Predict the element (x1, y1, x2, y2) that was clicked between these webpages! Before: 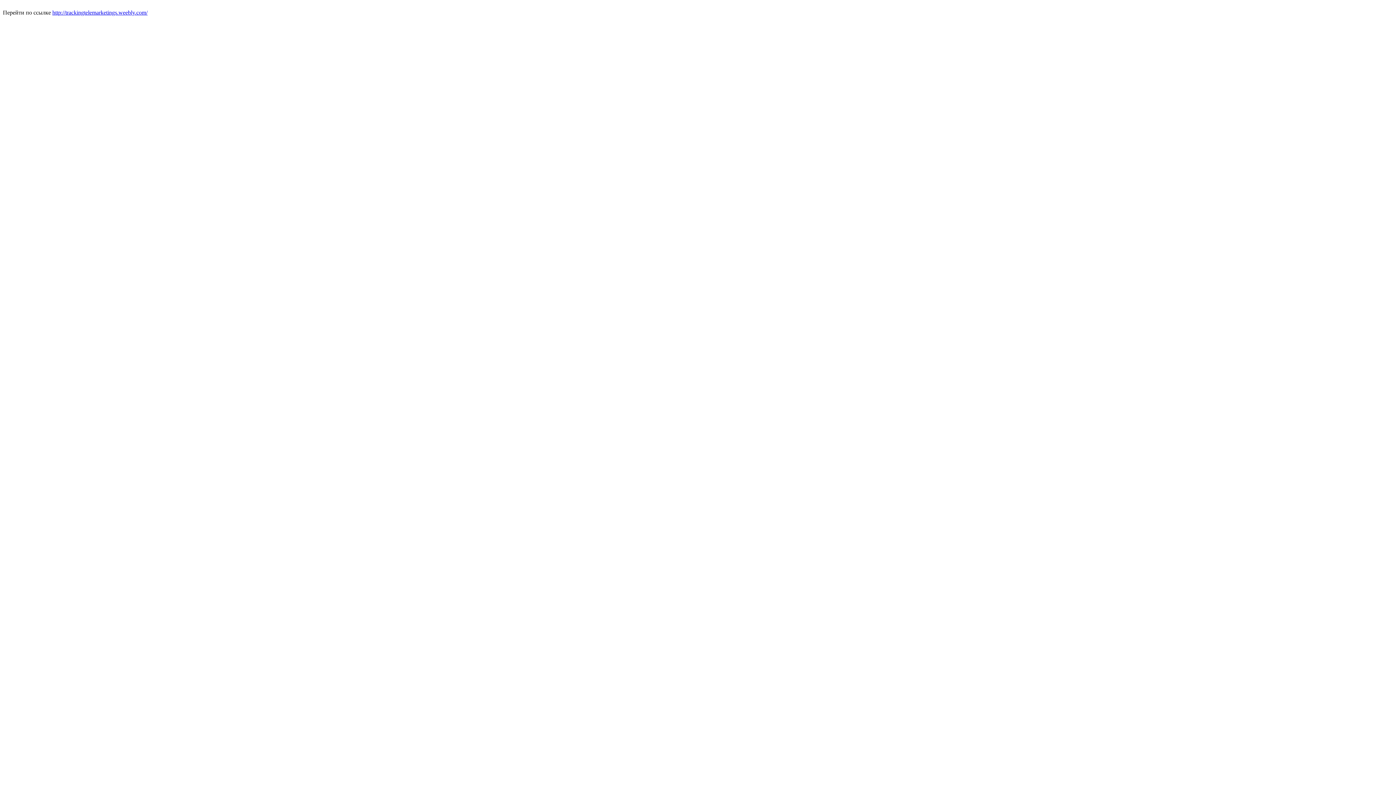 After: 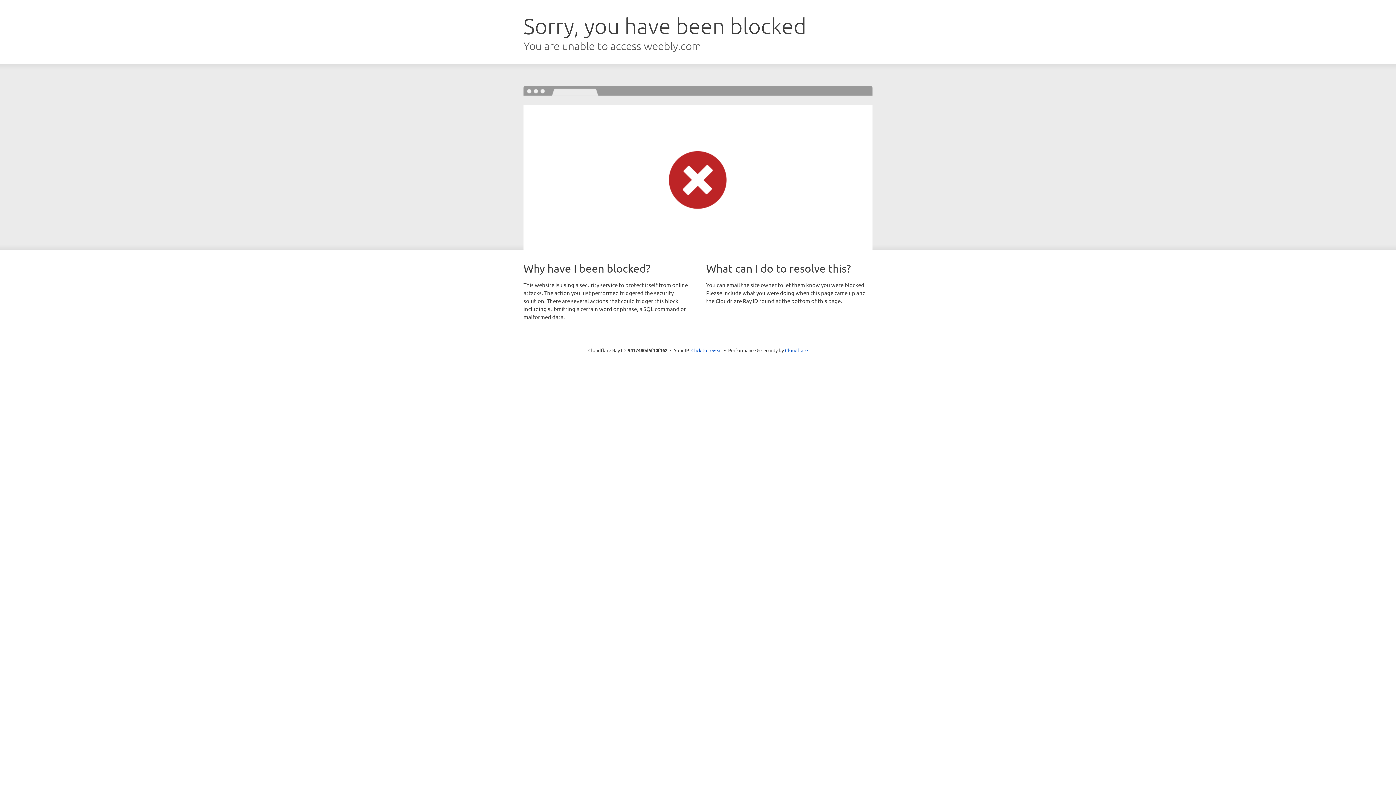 Action: bbox: (52, 9, 147, 15) label: http://trackingtelemarketings.weebly.com/